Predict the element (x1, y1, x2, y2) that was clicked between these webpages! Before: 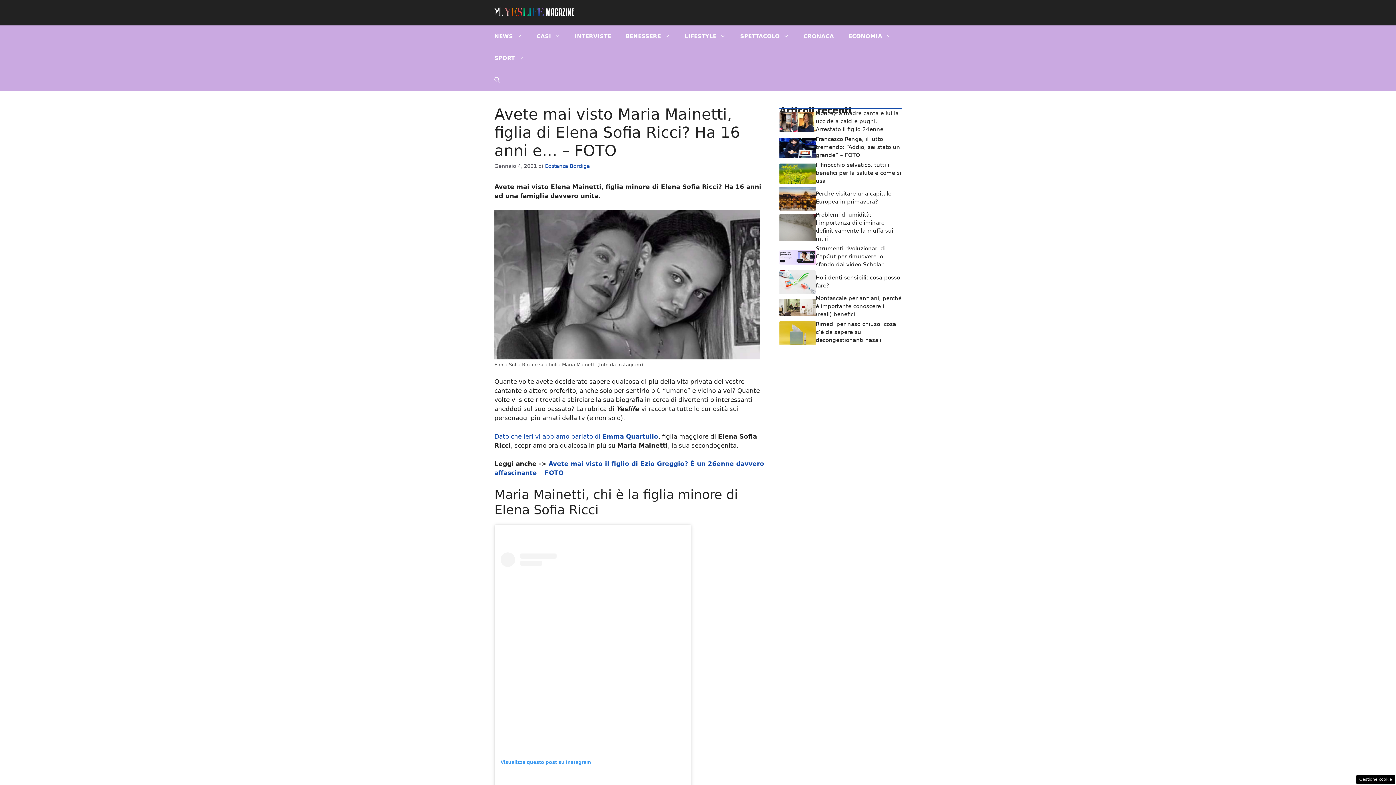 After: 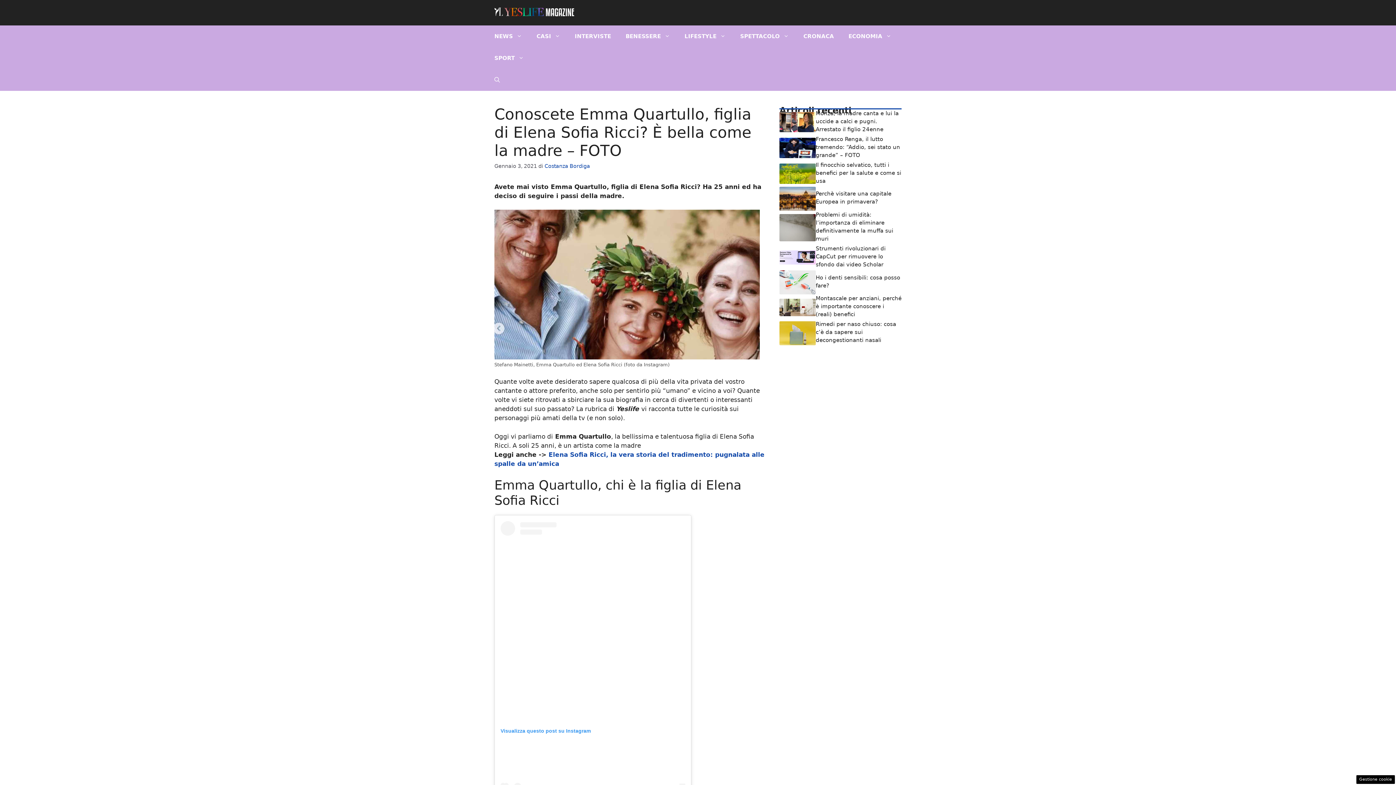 Action: bbox: (494, 432, 658, 440) label: Dato che ieri vi abbiamo parlato di Emma Quartullo